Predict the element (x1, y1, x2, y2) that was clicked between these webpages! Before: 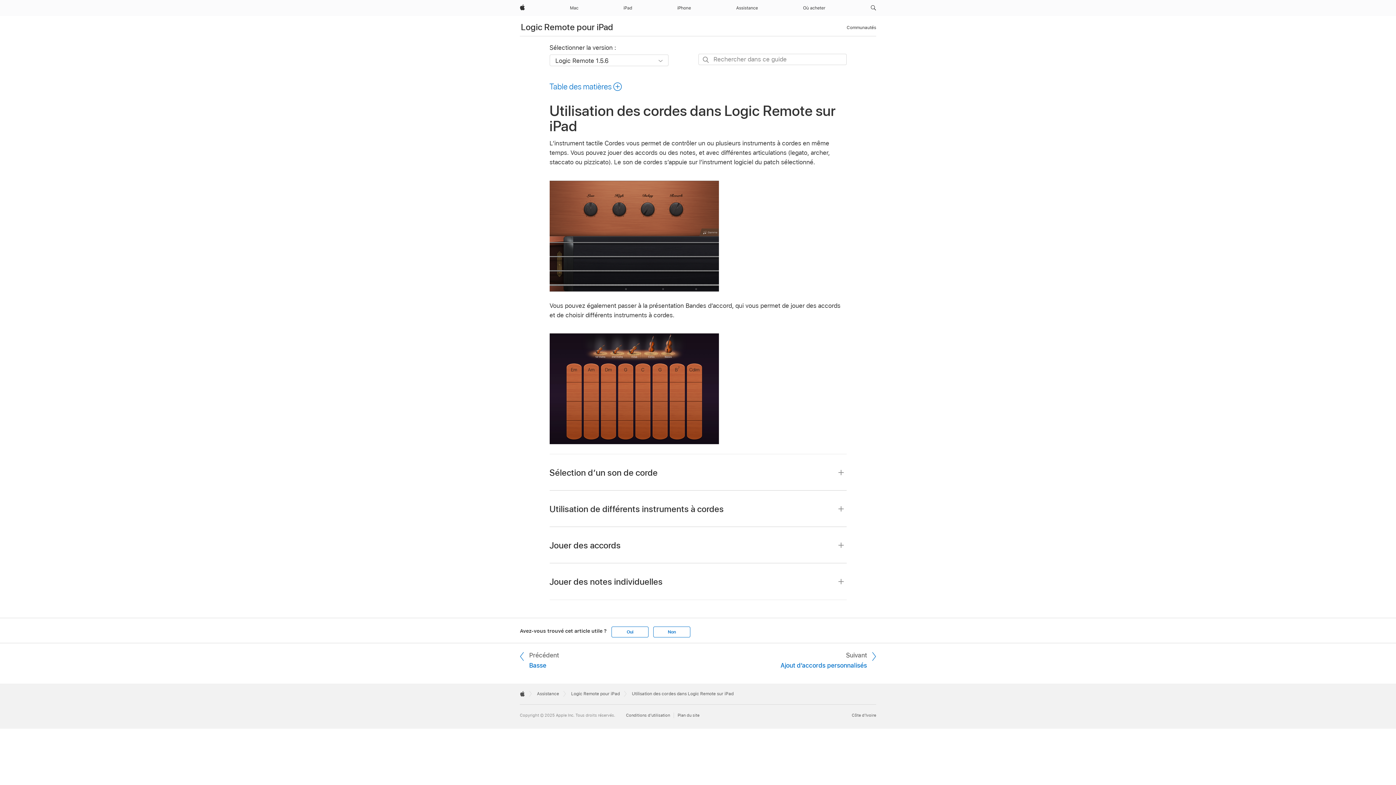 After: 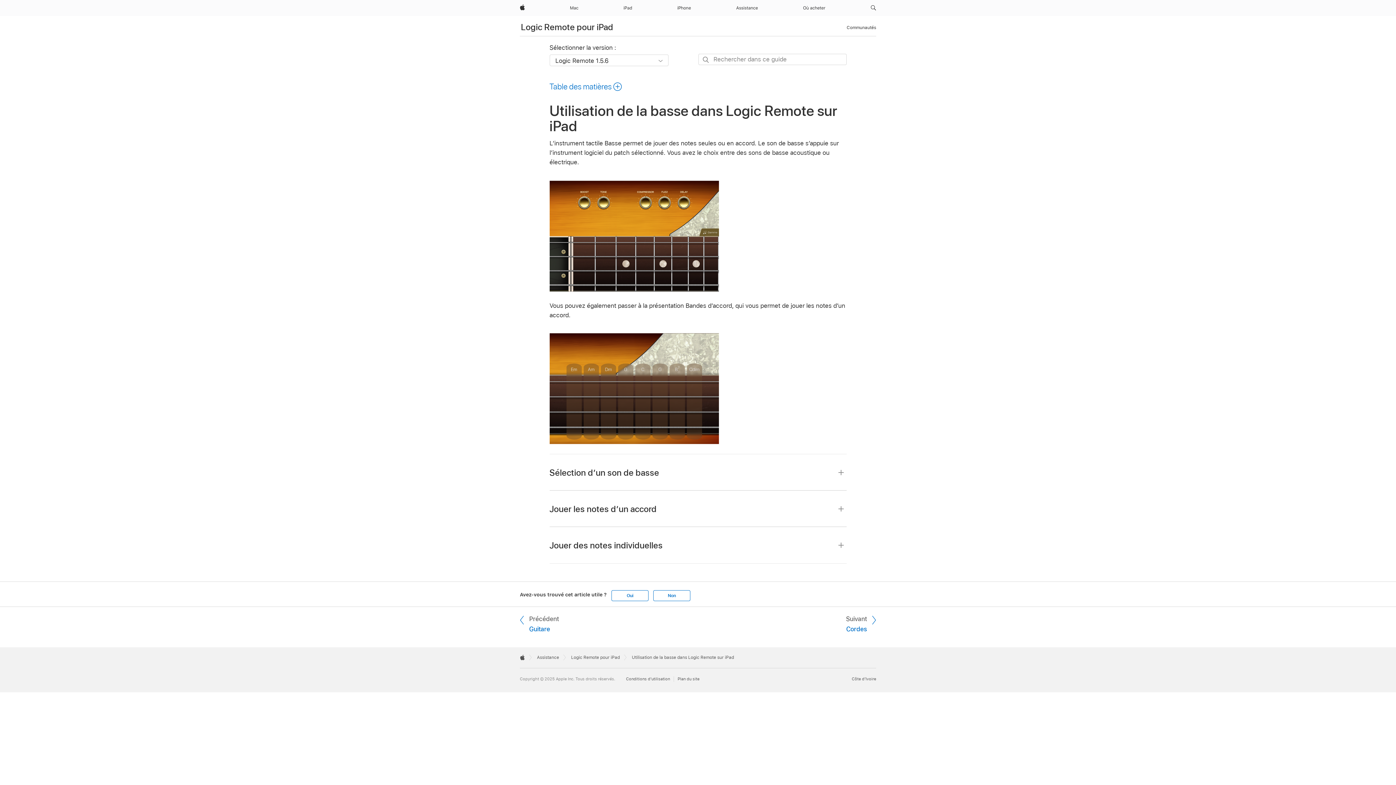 Action: label: Précédent
Basse bbox: (520, 650, 570, 670)